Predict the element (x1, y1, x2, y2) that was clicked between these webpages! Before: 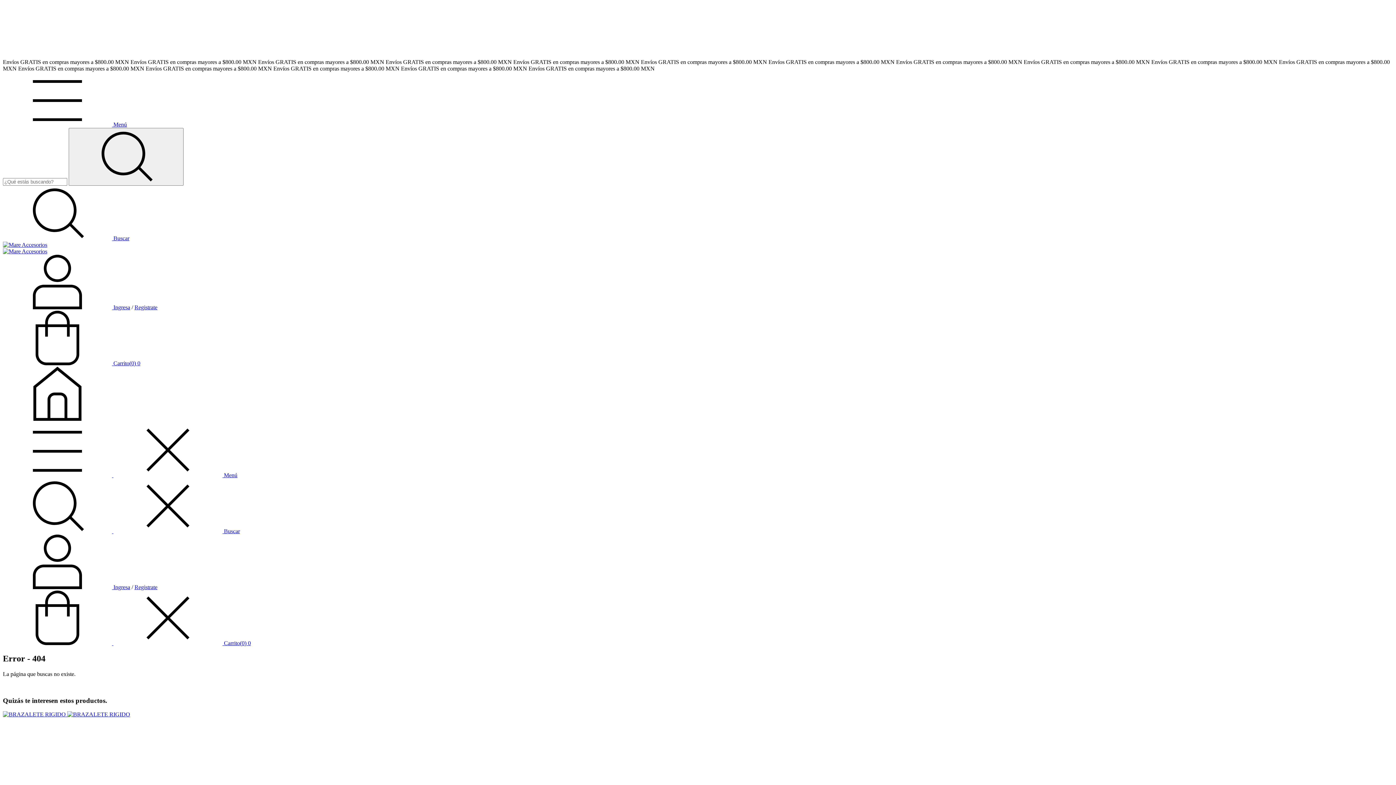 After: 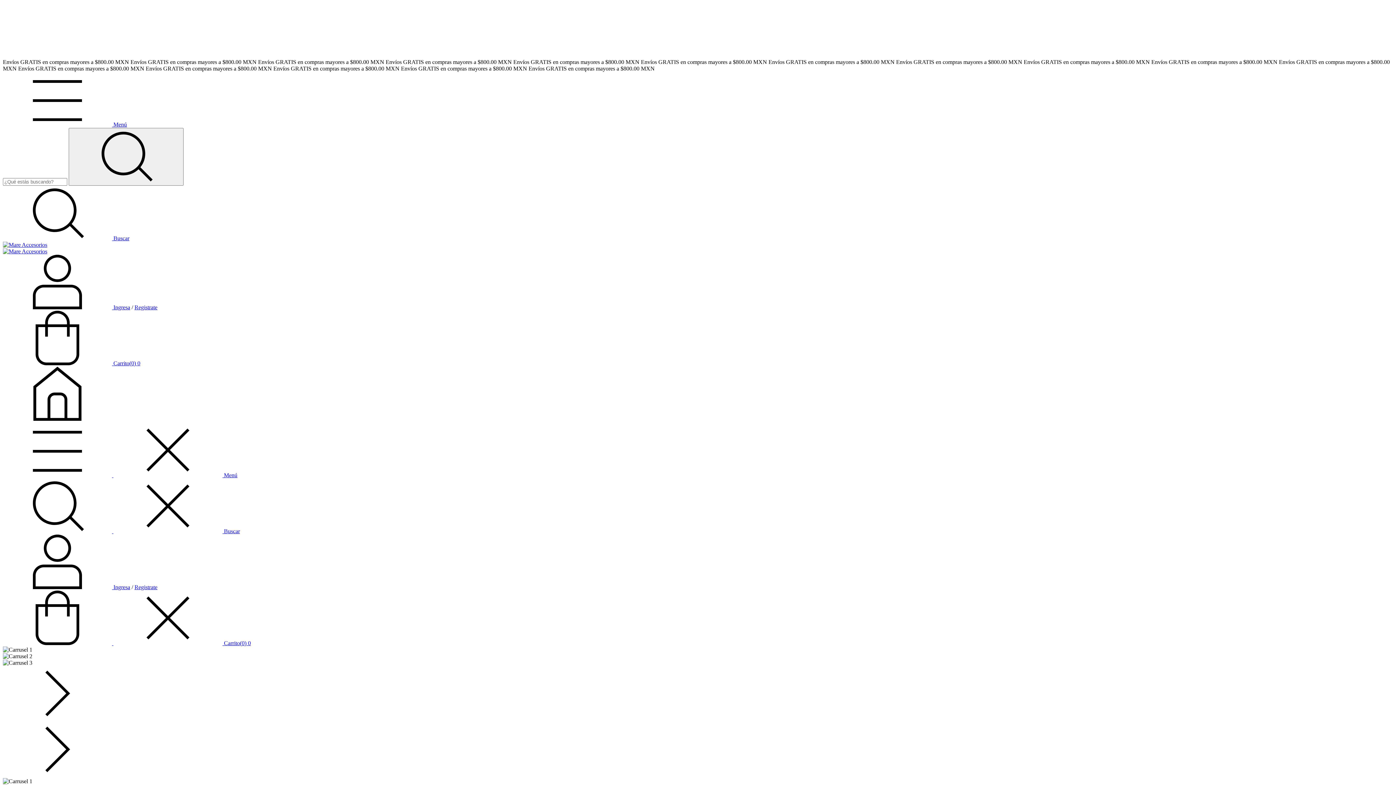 Action: bbox: (2, 241, 47, 248)